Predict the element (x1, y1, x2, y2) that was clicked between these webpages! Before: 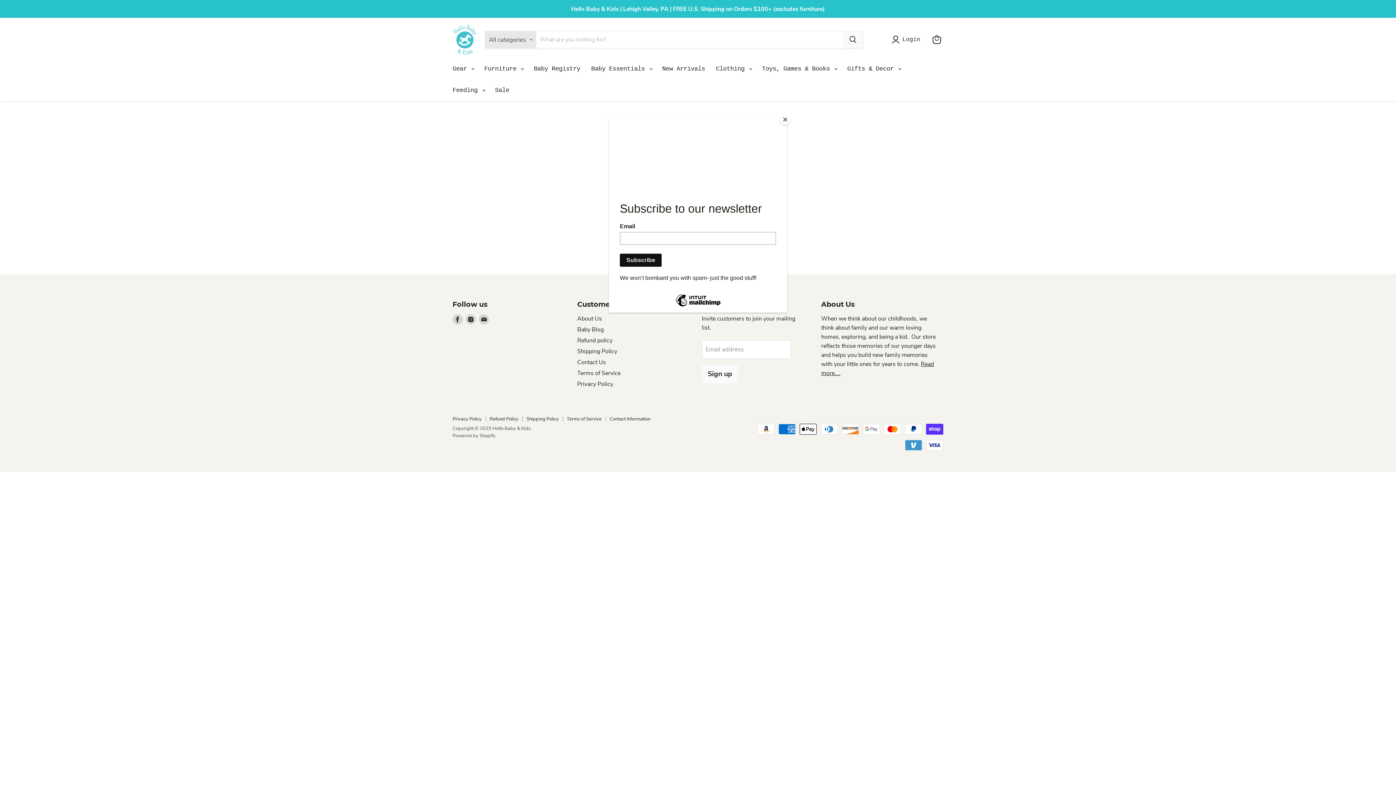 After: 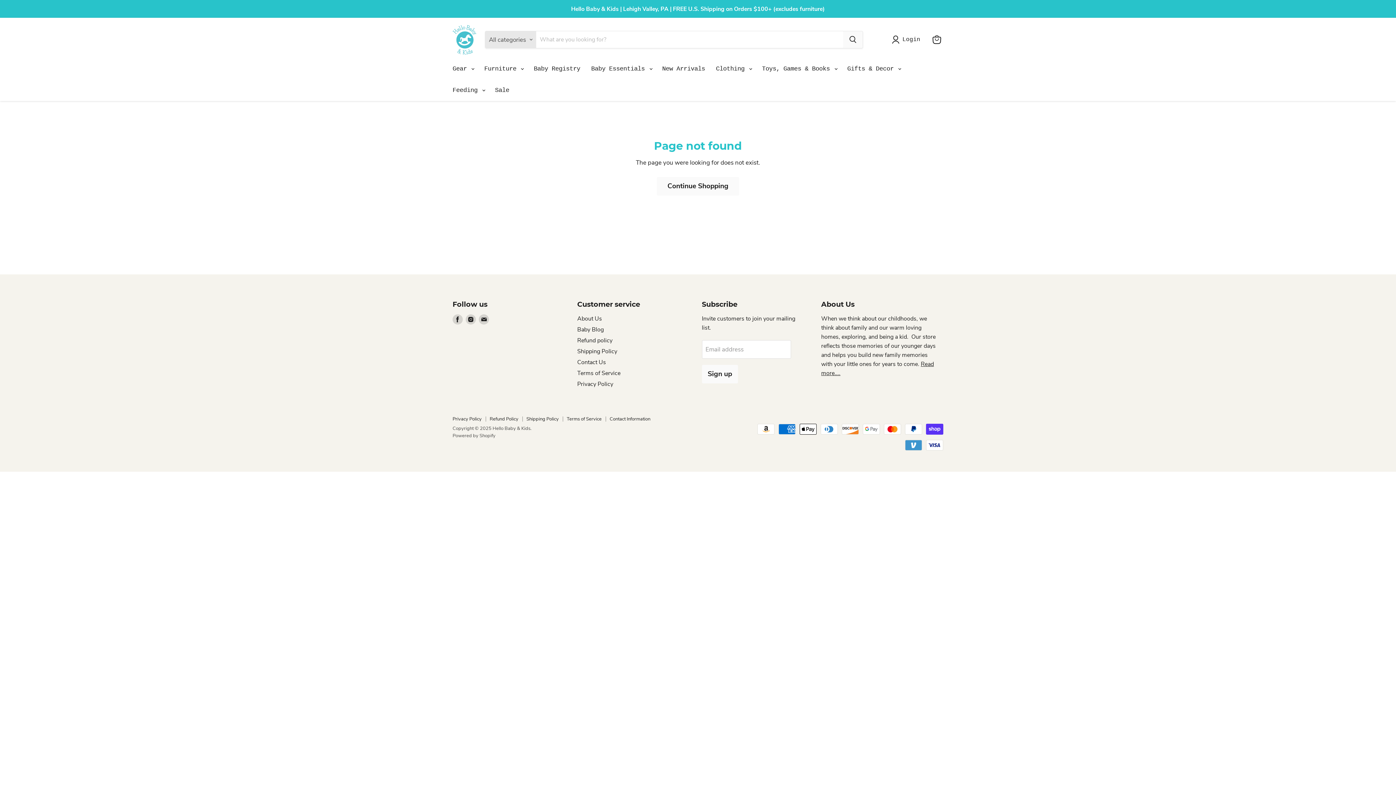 Action: bbox: (780, 114, 790, 125) label: Close